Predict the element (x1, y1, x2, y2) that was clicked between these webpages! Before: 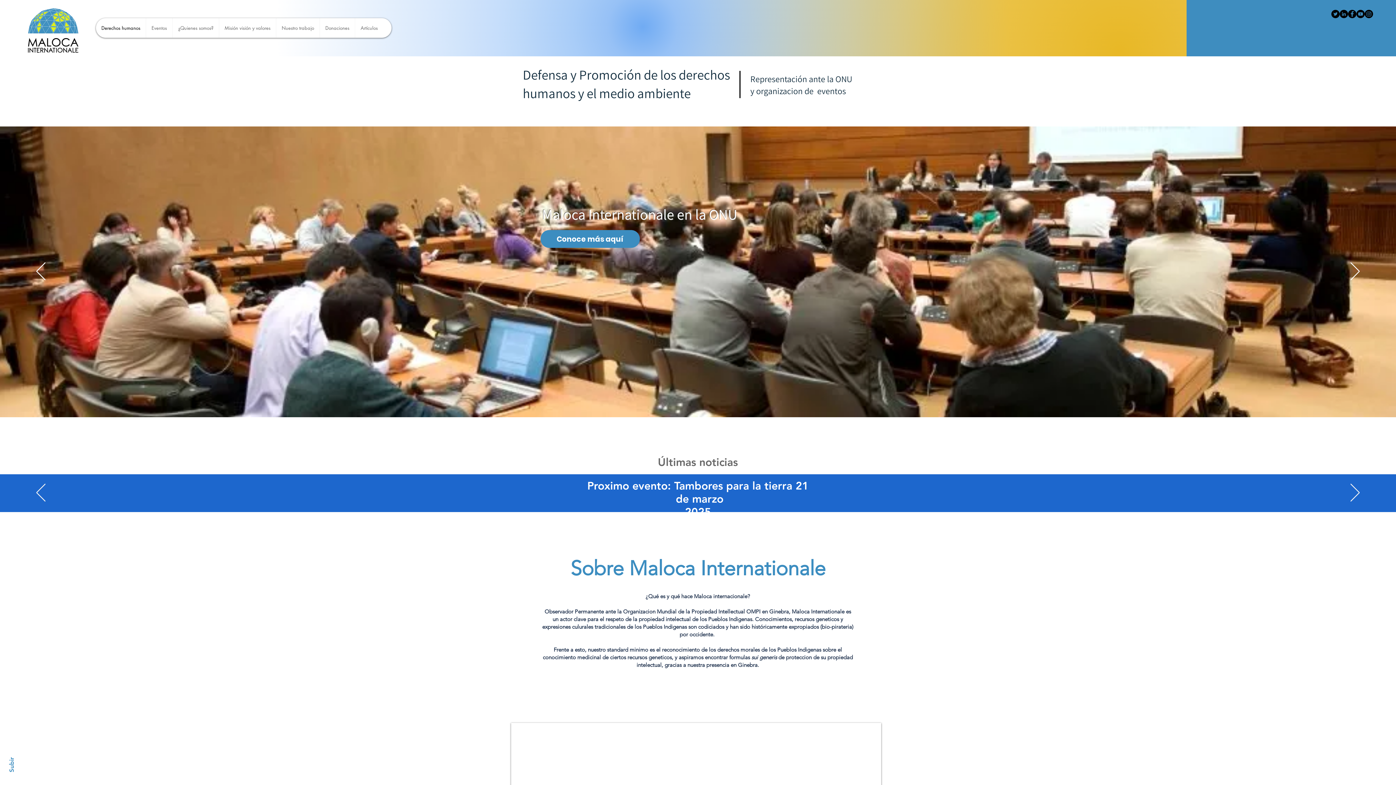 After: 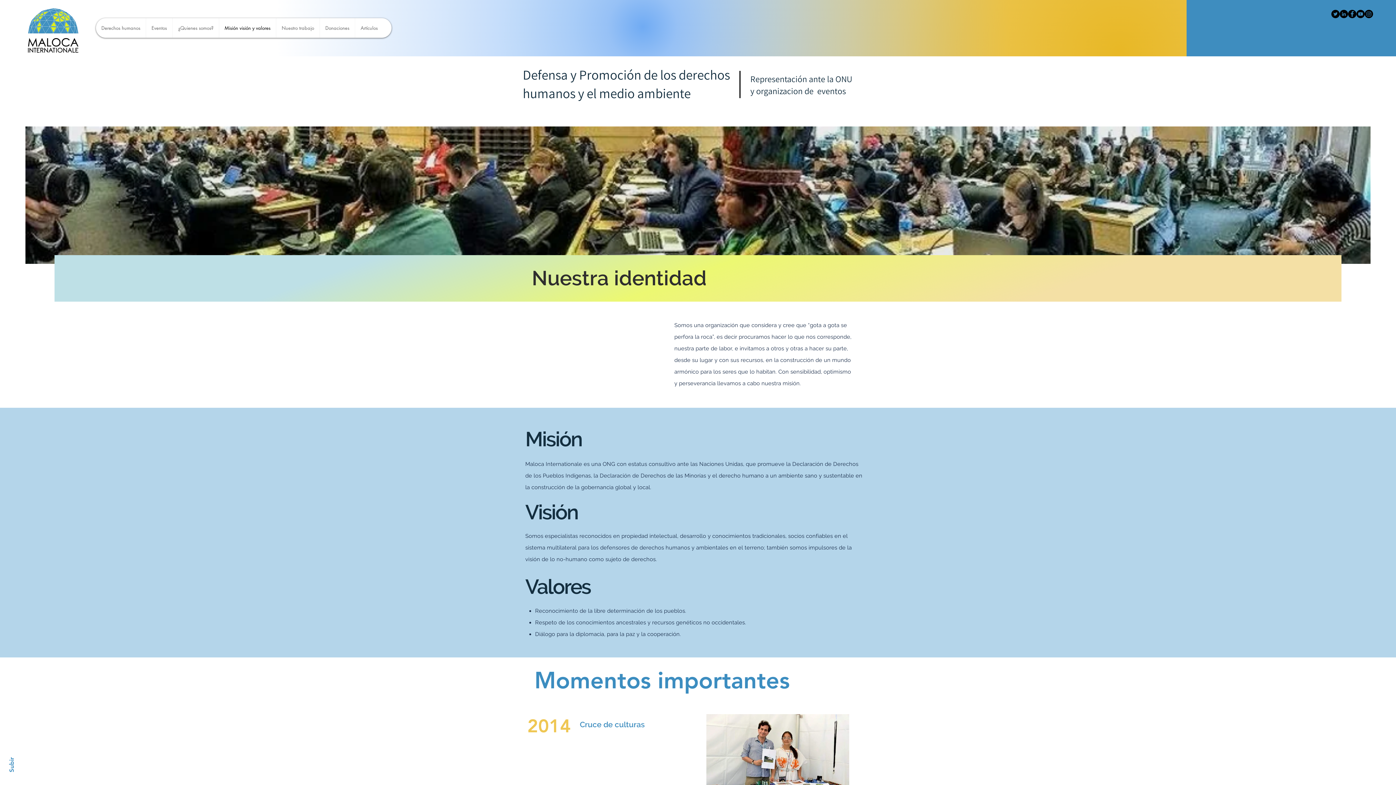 Action: bbox: (218, 18, 276, 37) label: Misión visión y valores